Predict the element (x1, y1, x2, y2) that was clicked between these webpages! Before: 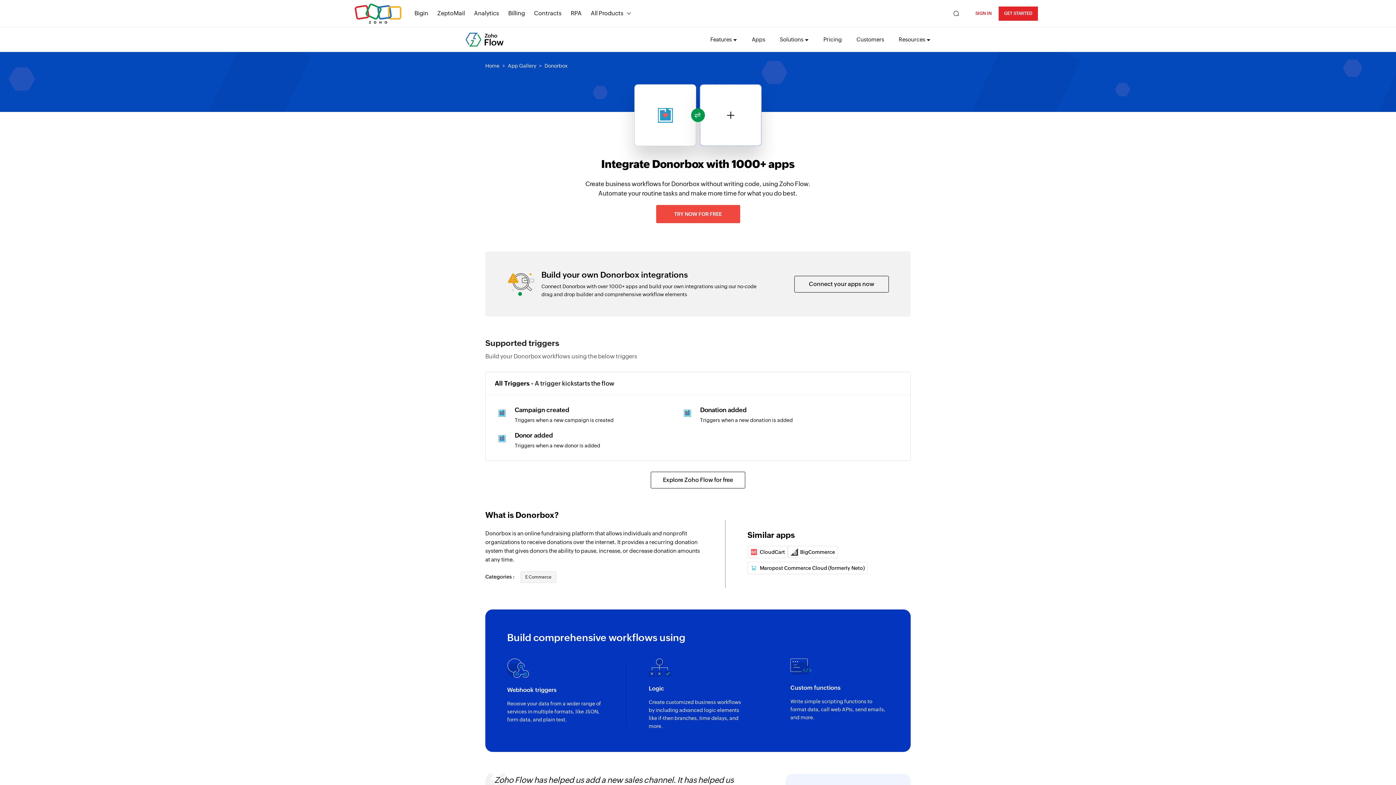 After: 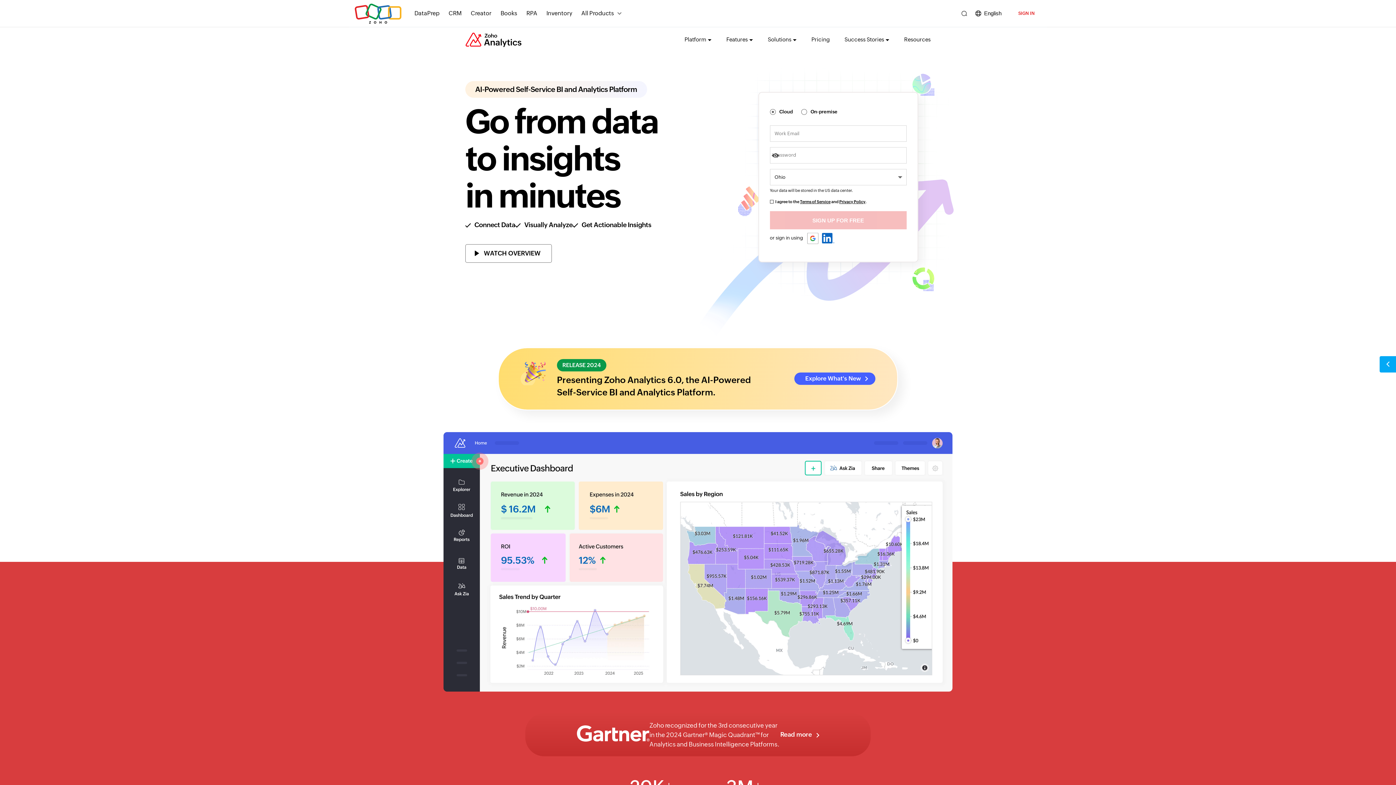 Action: bbox: (474, 5, 499, 21) label: Analytics